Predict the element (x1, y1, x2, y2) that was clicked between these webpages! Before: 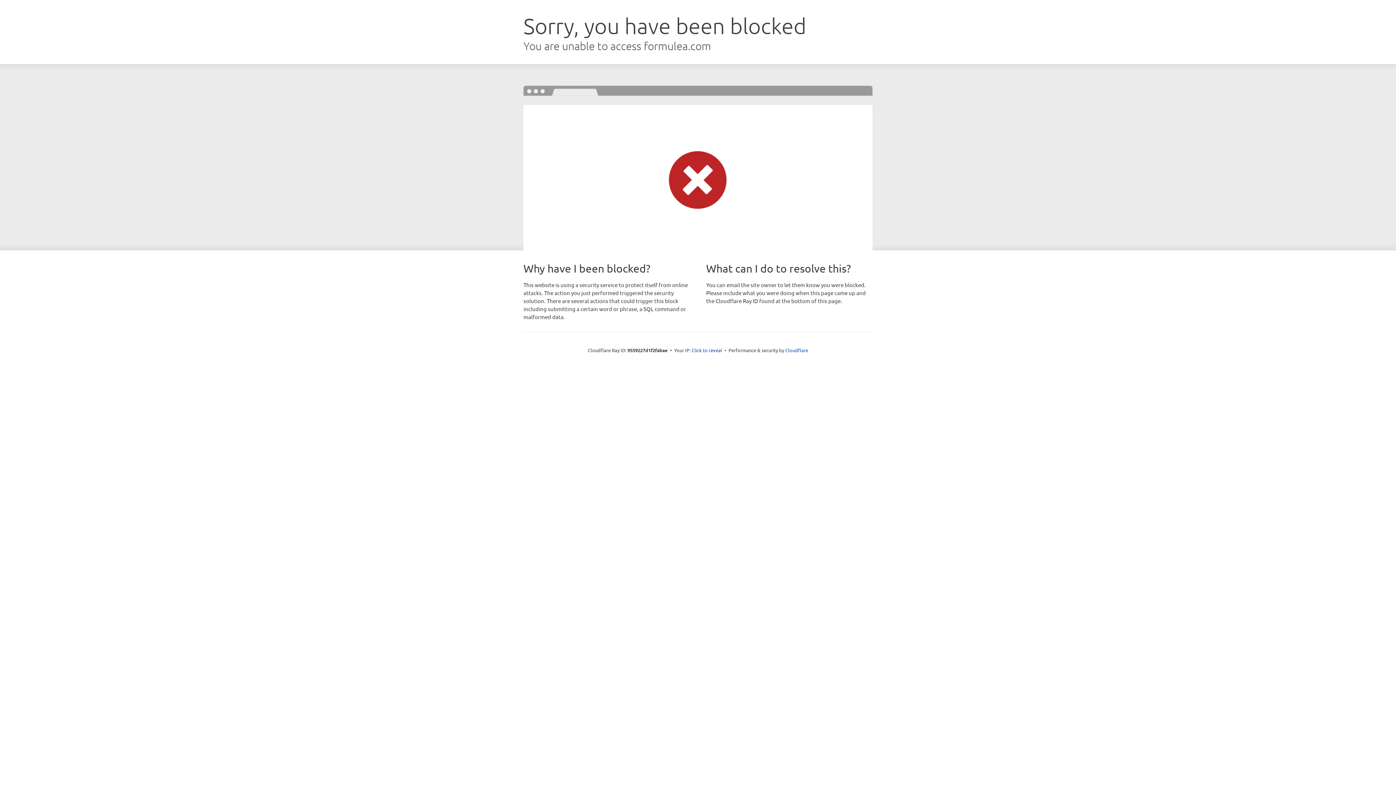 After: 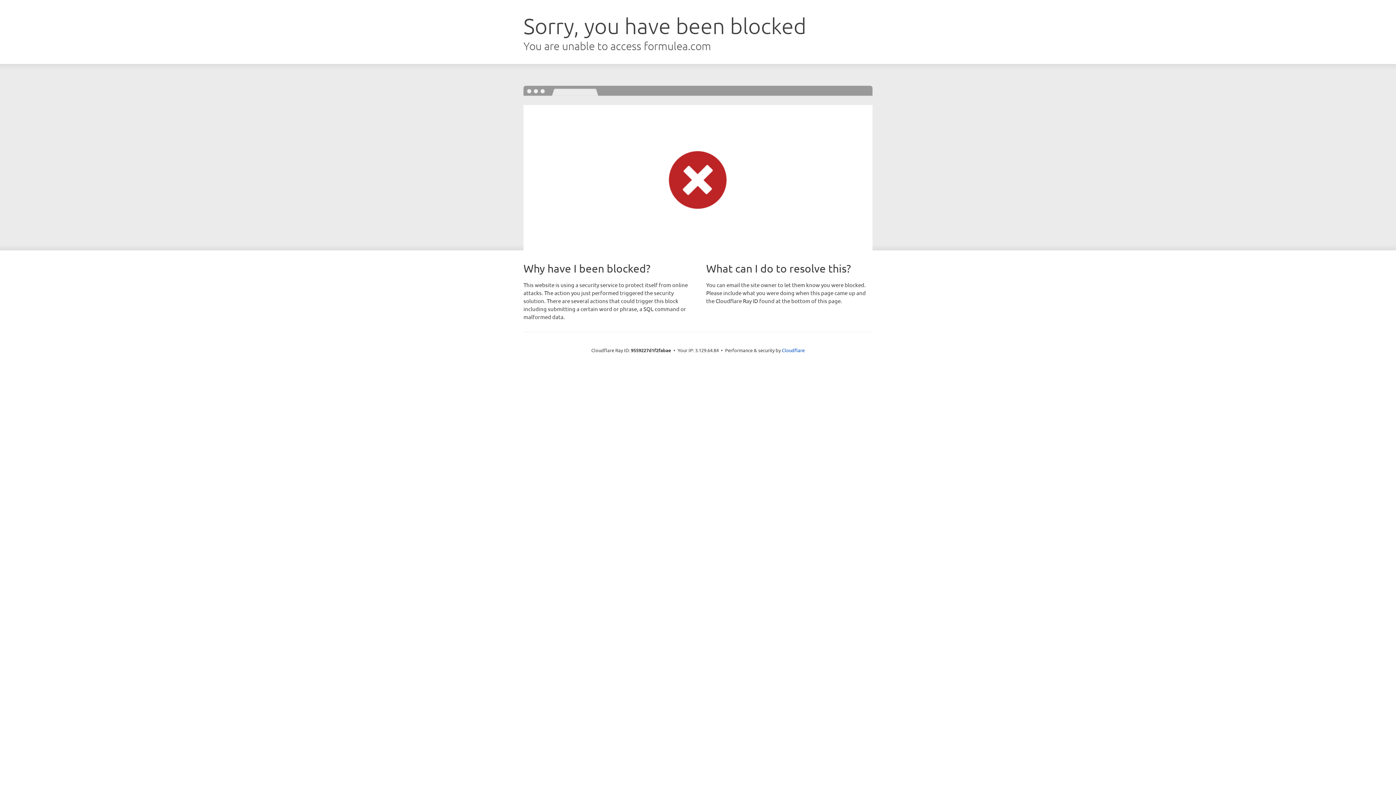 Action: bbox: (691, 346, 722, 353) label: Click to reveal